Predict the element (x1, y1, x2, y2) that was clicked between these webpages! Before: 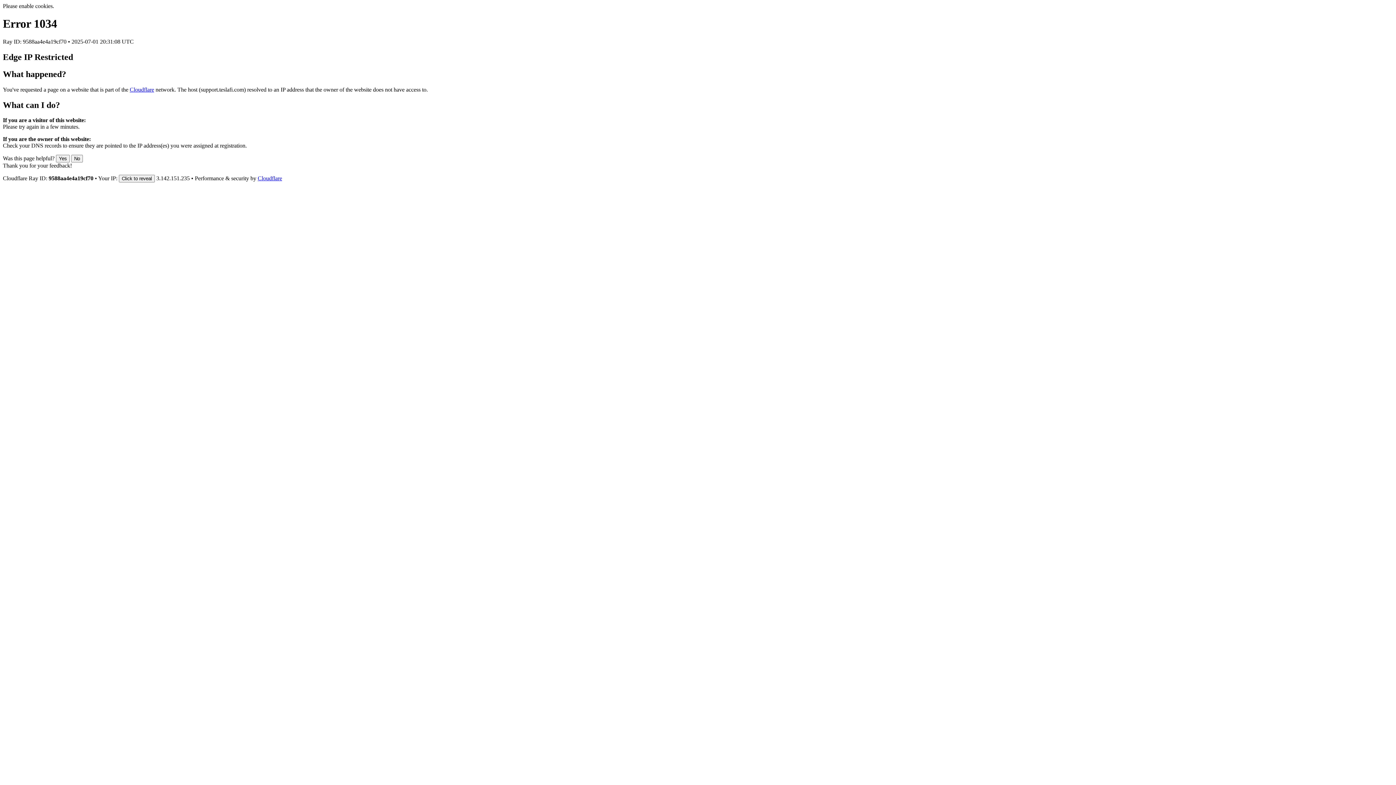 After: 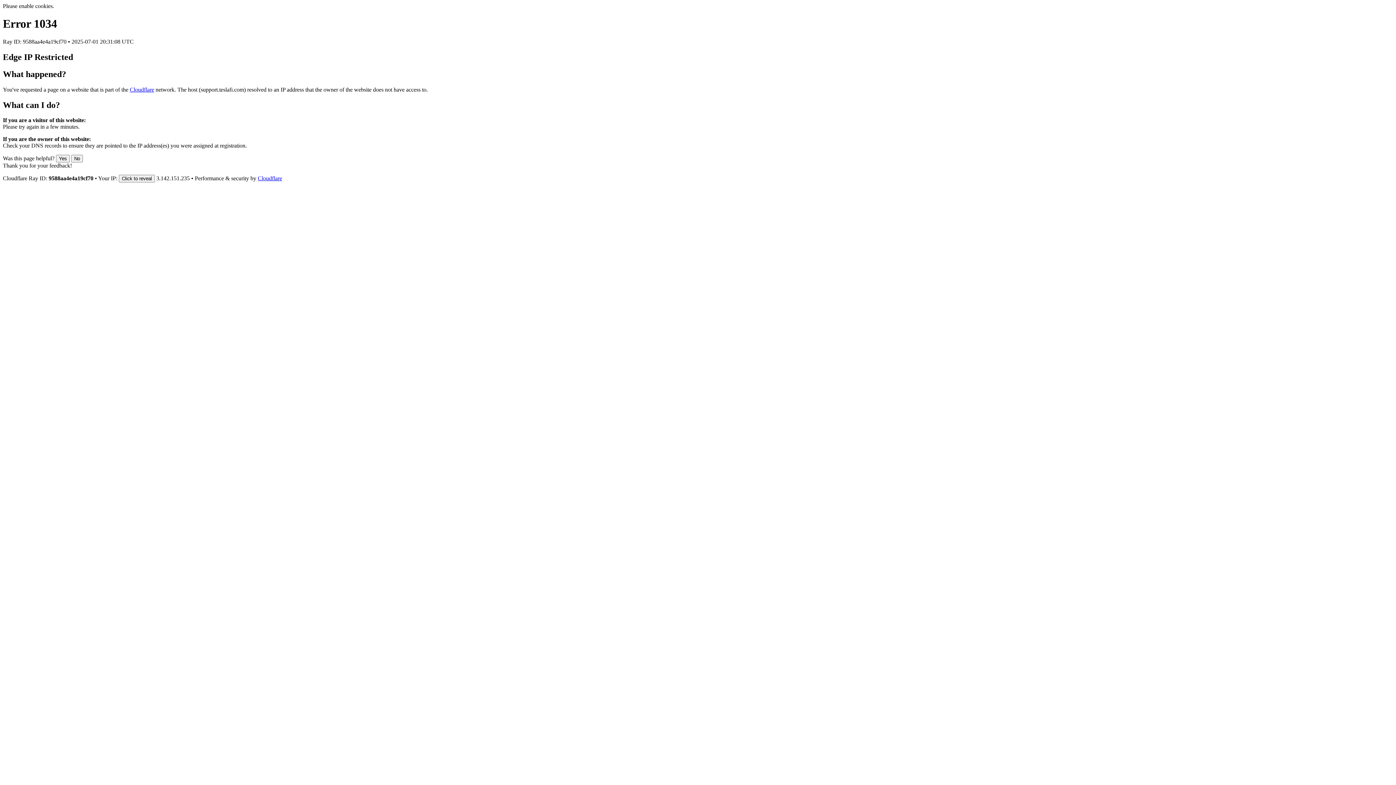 Action: bbox: (257, 175, 282, 181) label: Cloudflare